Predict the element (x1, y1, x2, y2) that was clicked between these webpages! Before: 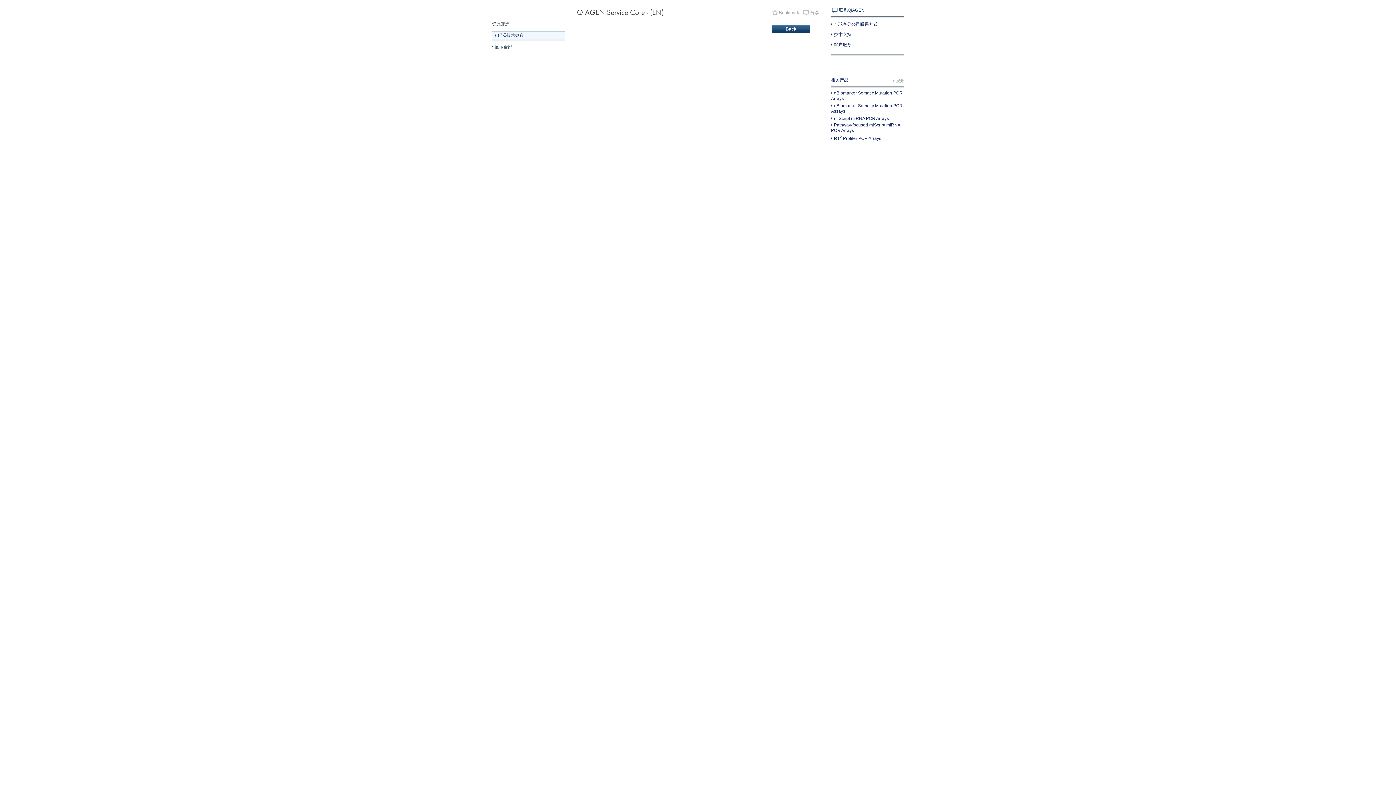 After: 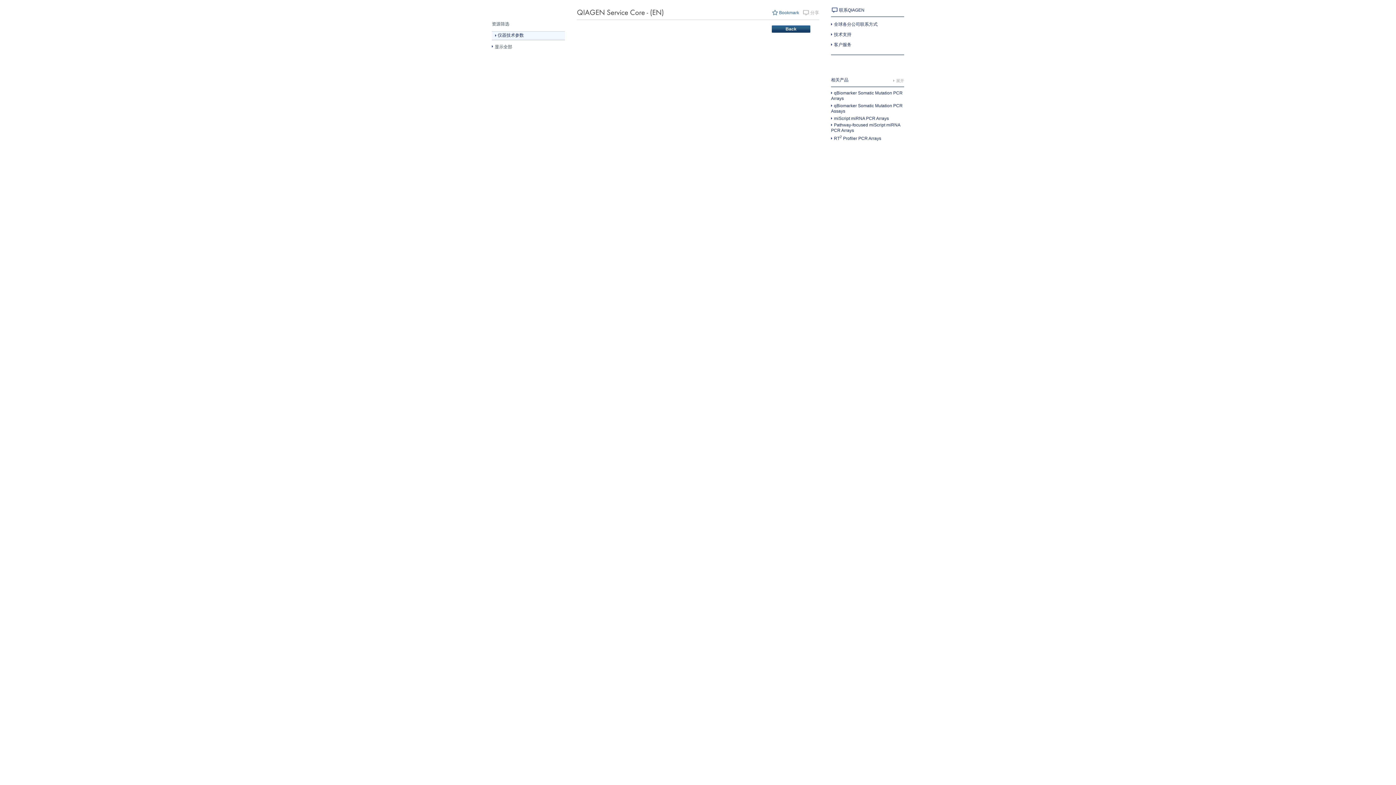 Action: label: Bookmark bbox: (772, 9, 799, 16)